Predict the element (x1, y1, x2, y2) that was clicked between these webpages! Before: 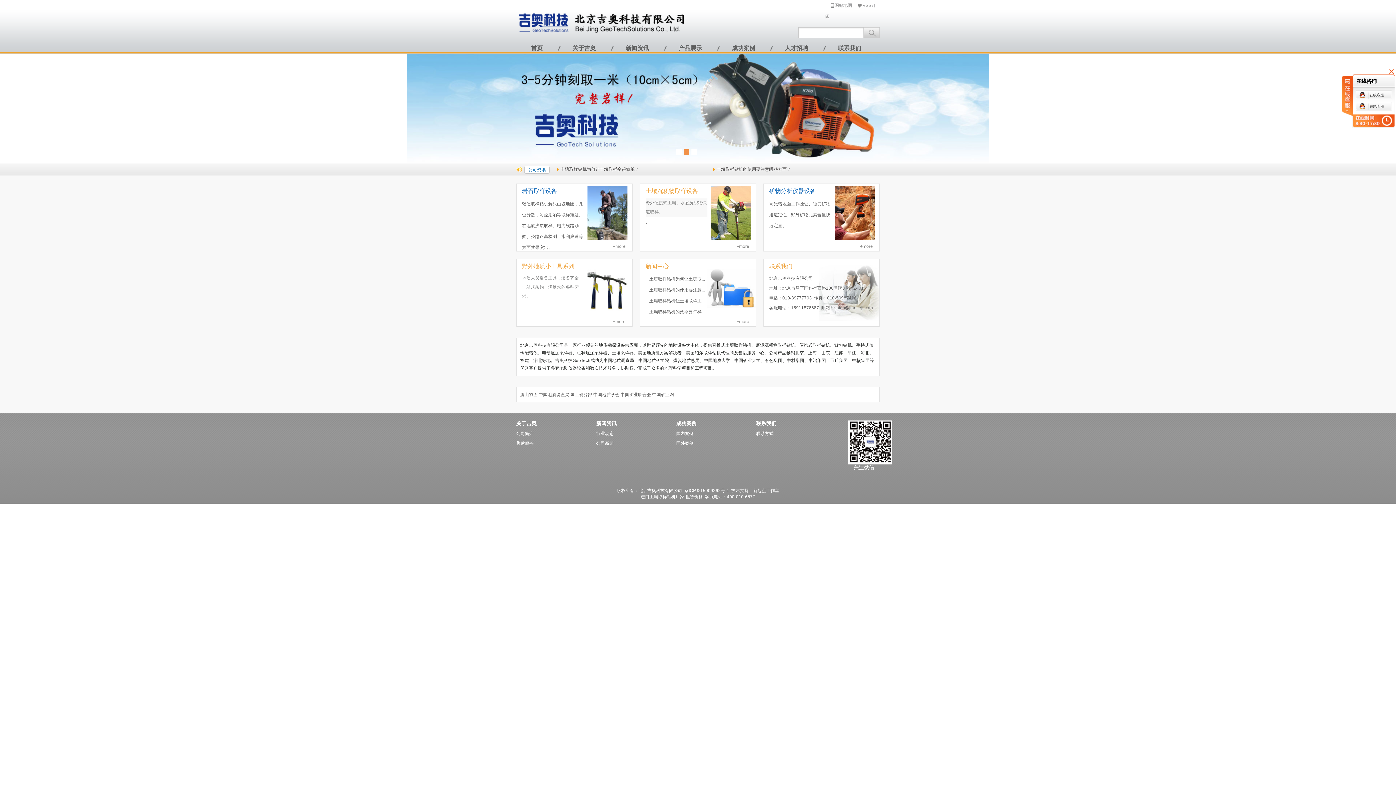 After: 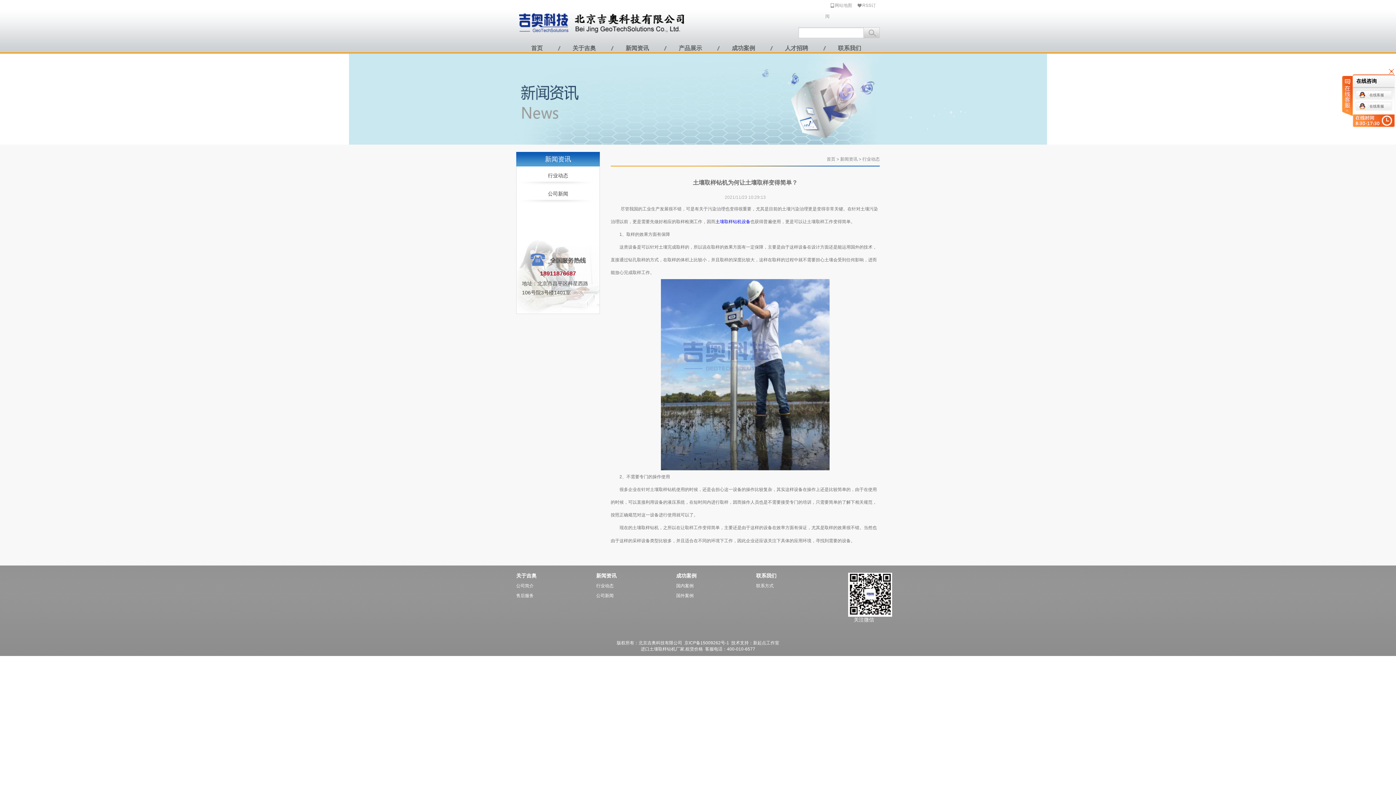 Action: label: 土壤取样钻机为何让土壤取... bbox: (649, 276, 705, 281)